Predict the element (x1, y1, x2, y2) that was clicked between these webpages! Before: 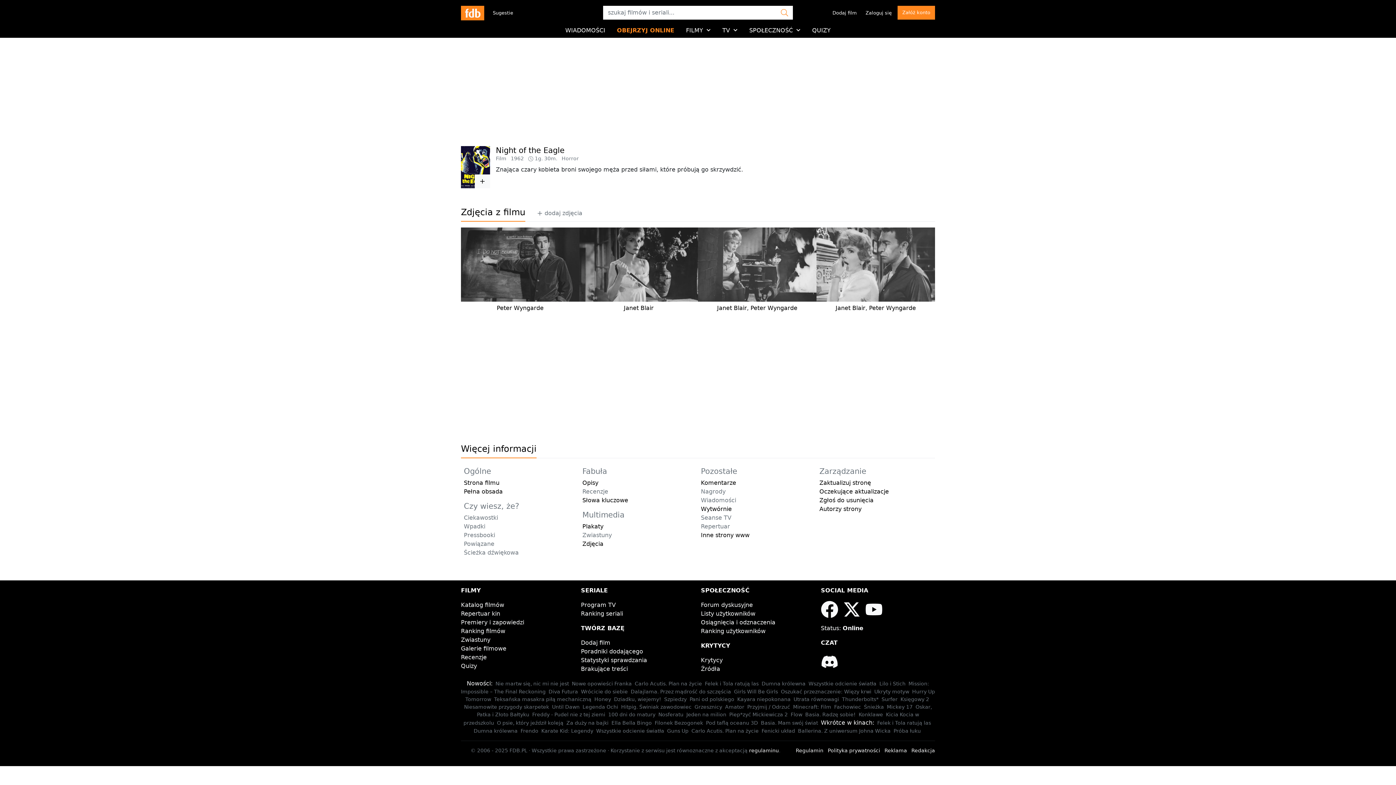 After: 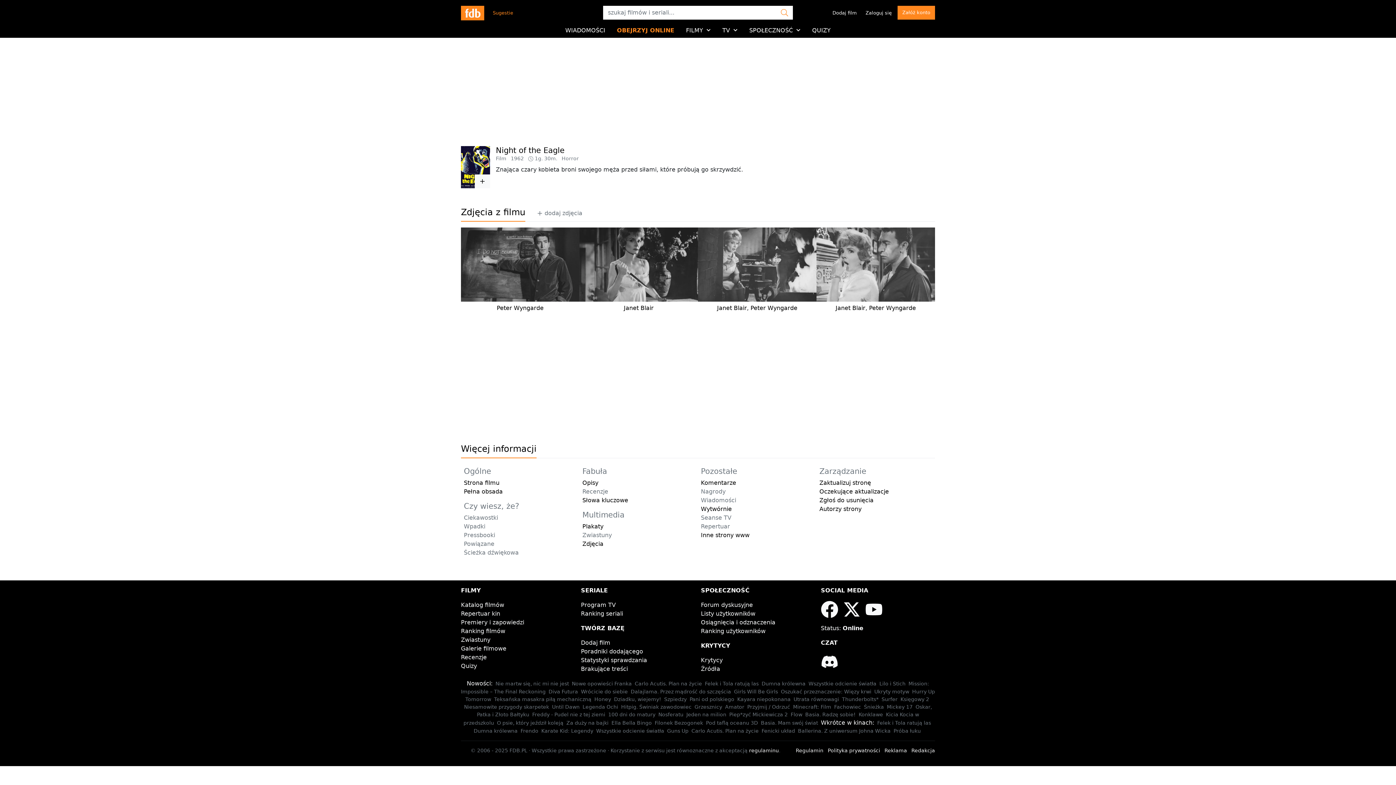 Action: label: Sugestie bbox: (490, 5, 516, 20)